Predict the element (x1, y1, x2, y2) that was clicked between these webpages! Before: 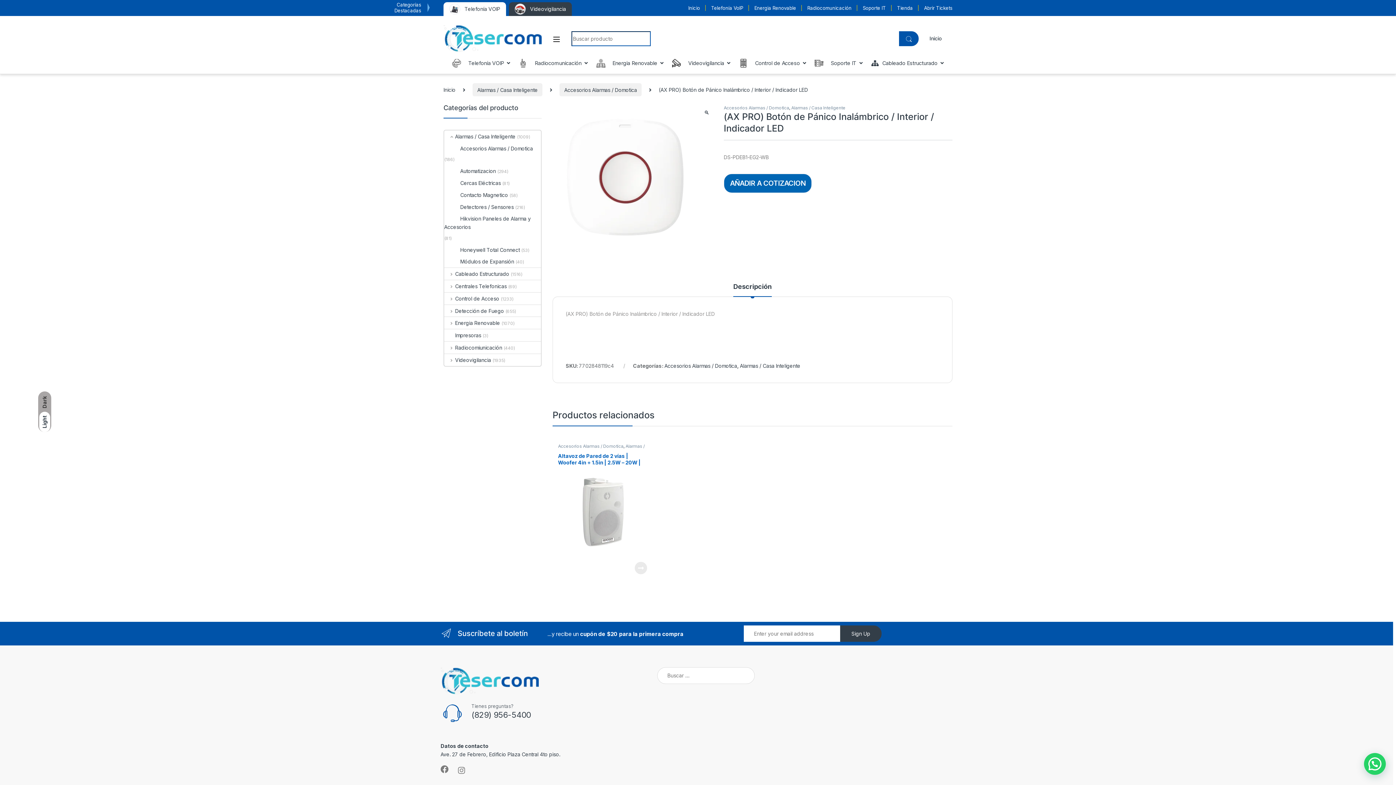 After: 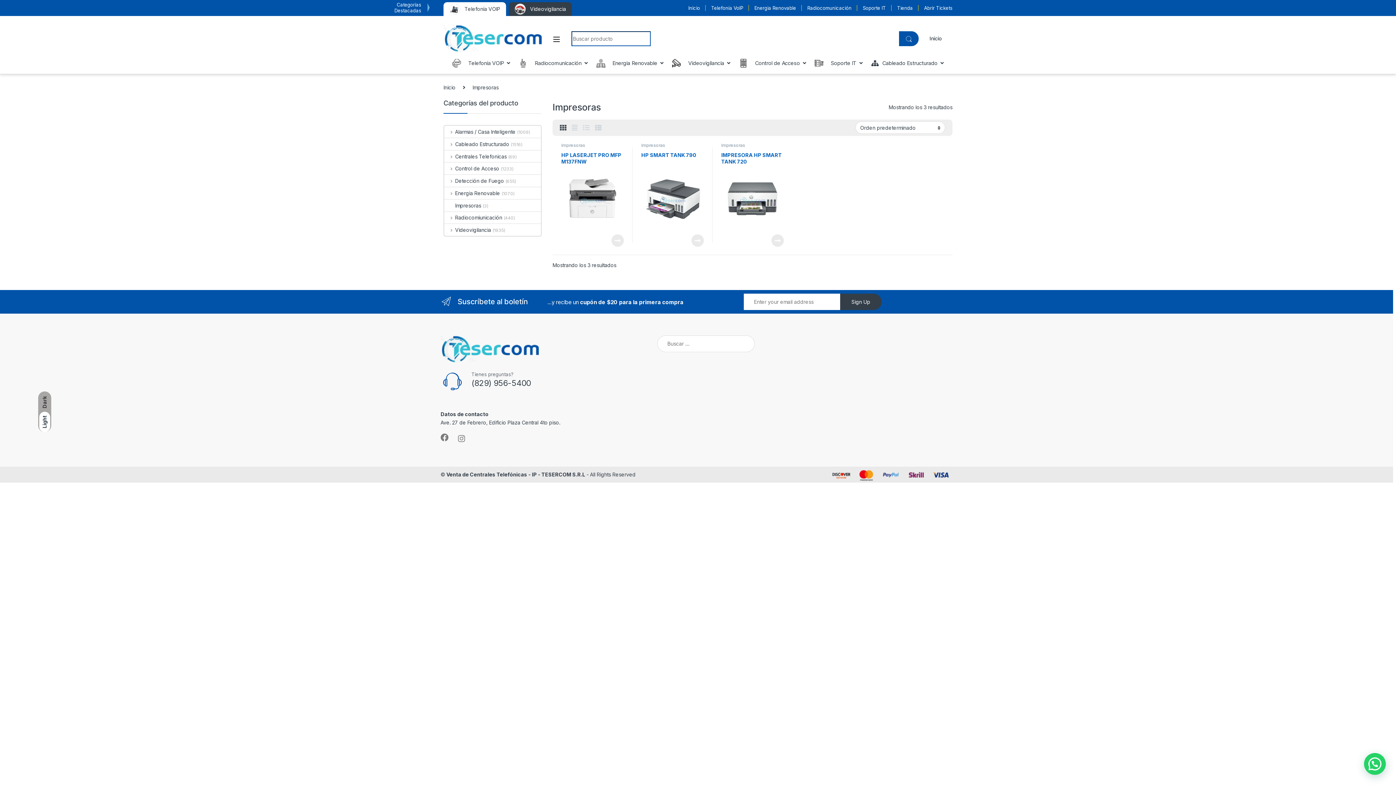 Action: bbox: (444, 329, 481, 341) label: Impresoras